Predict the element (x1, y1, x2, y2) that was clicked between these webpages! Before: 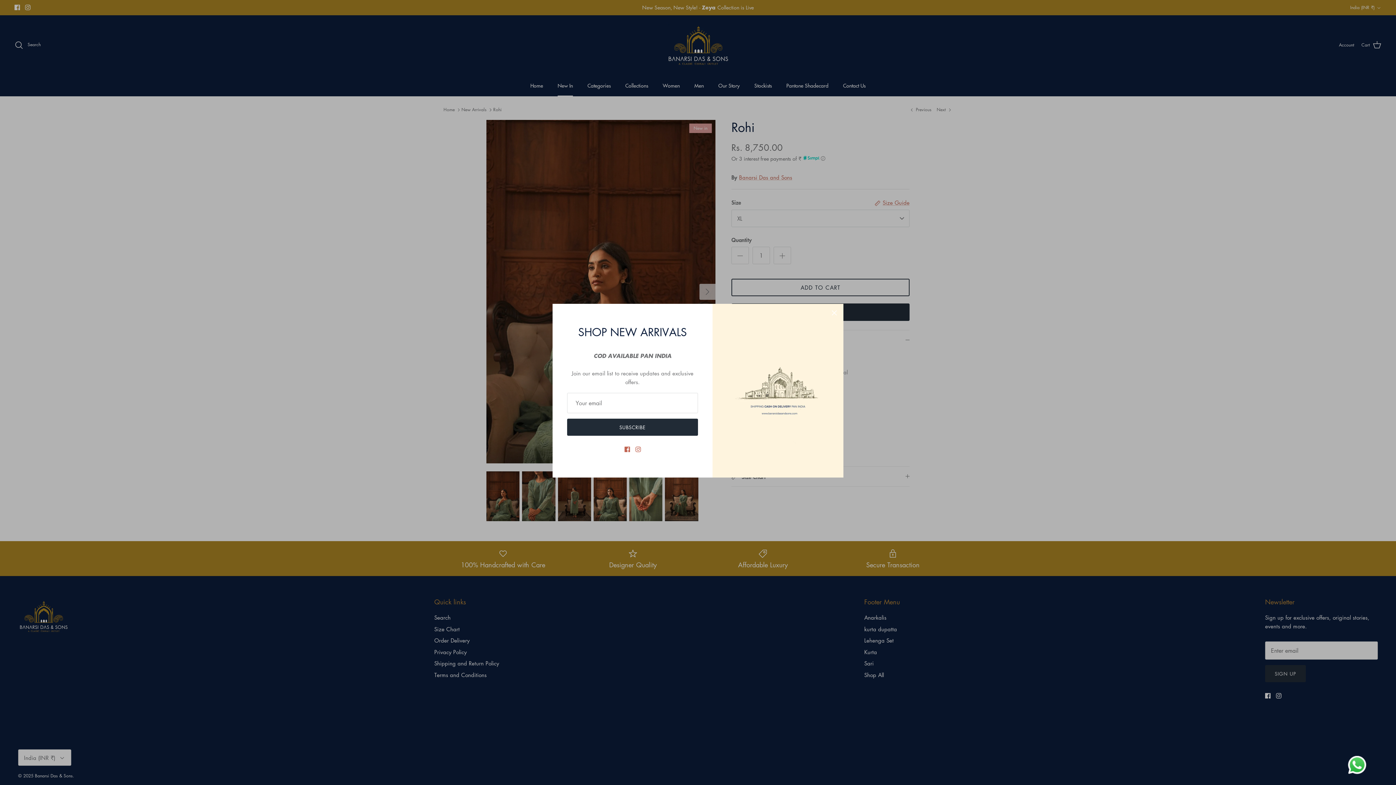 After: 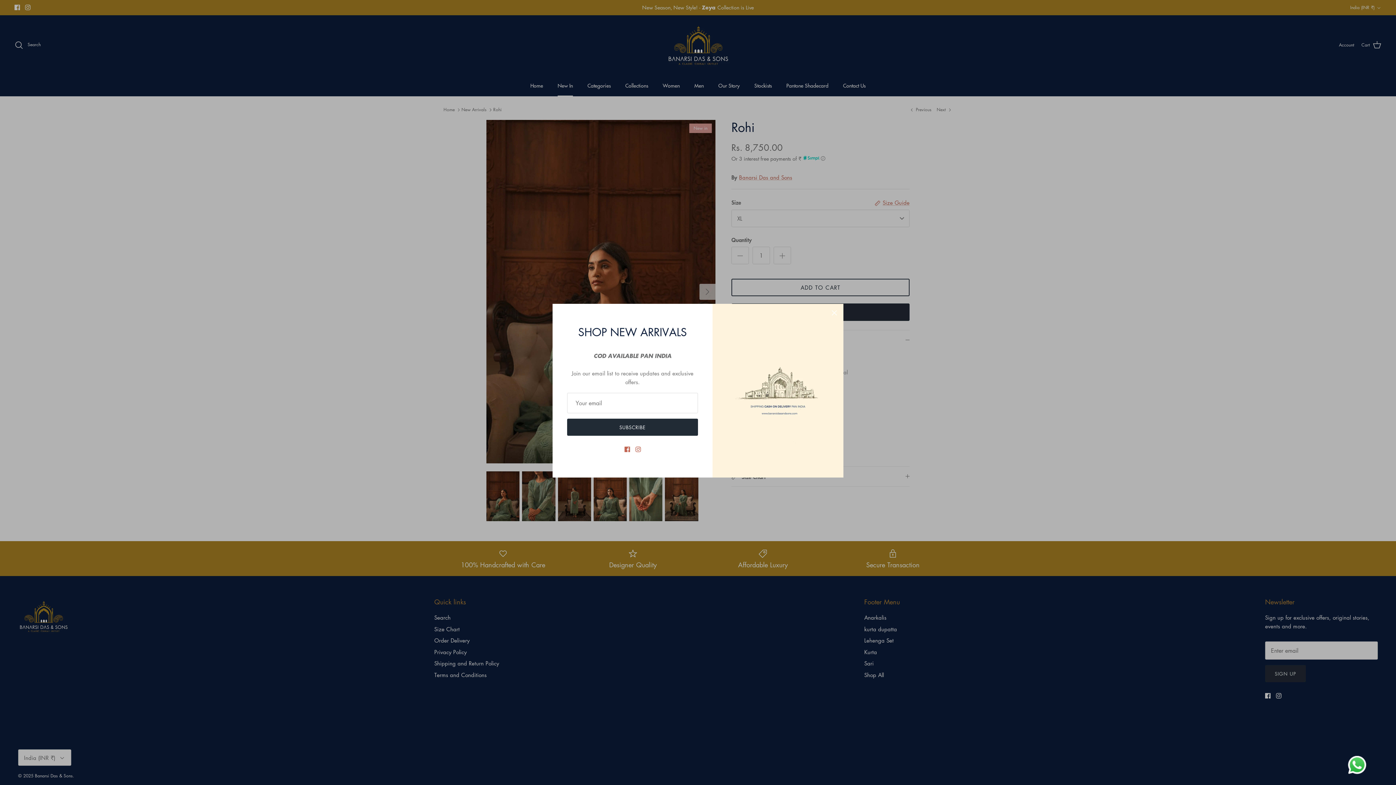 Action: bbox: (624, 468, 630, 474) label: Facebook